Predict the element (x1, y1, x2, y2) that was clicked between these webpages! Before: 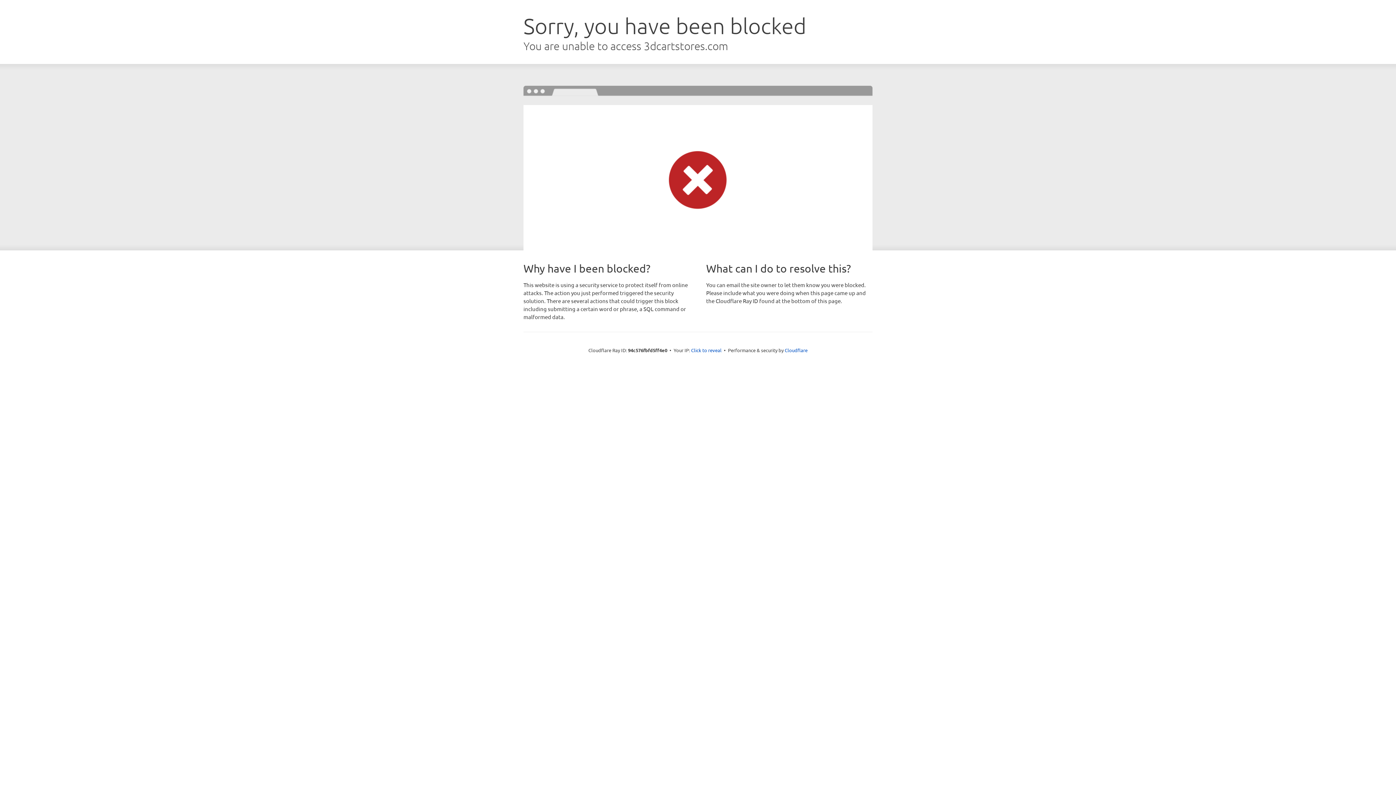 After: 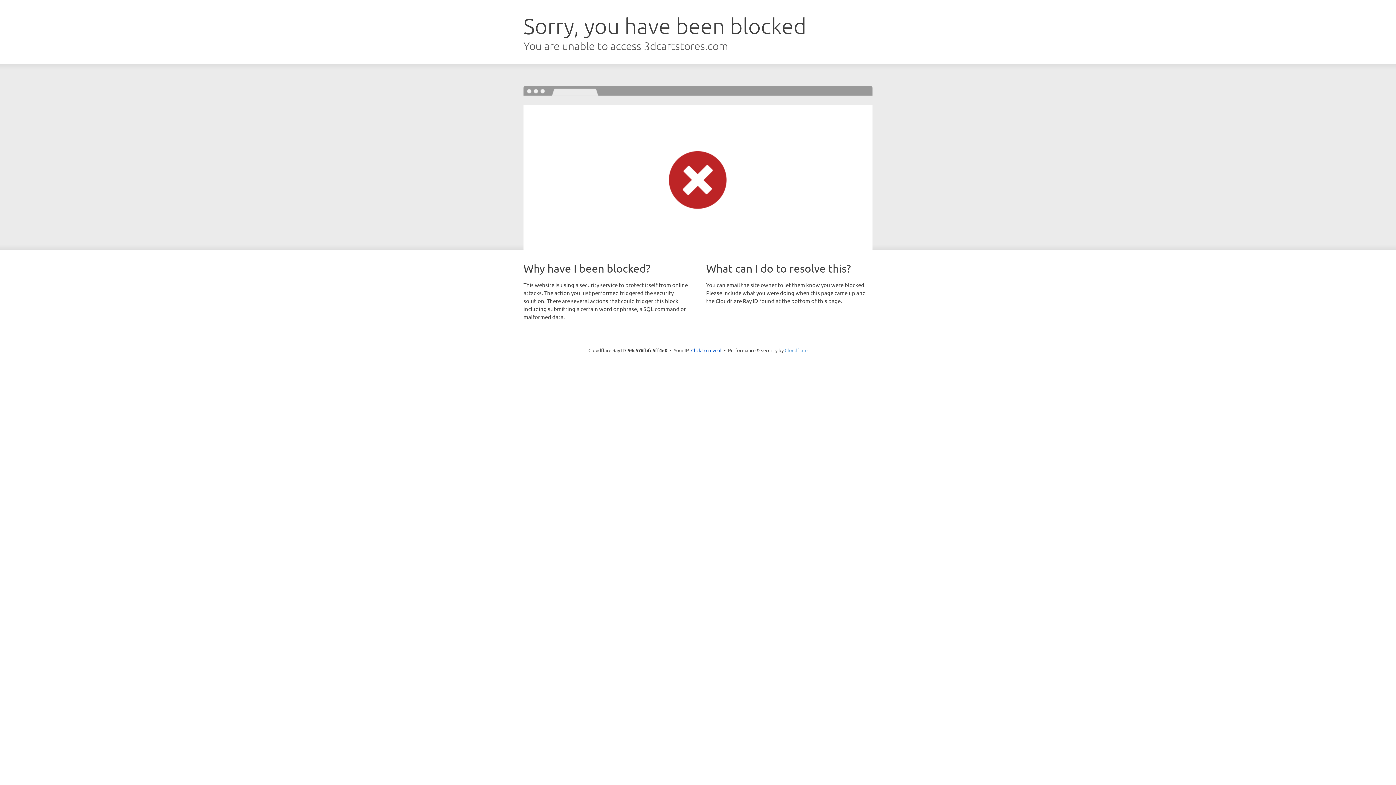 Action: bbox: (784, 347, 807, 353) label: Cloudflare